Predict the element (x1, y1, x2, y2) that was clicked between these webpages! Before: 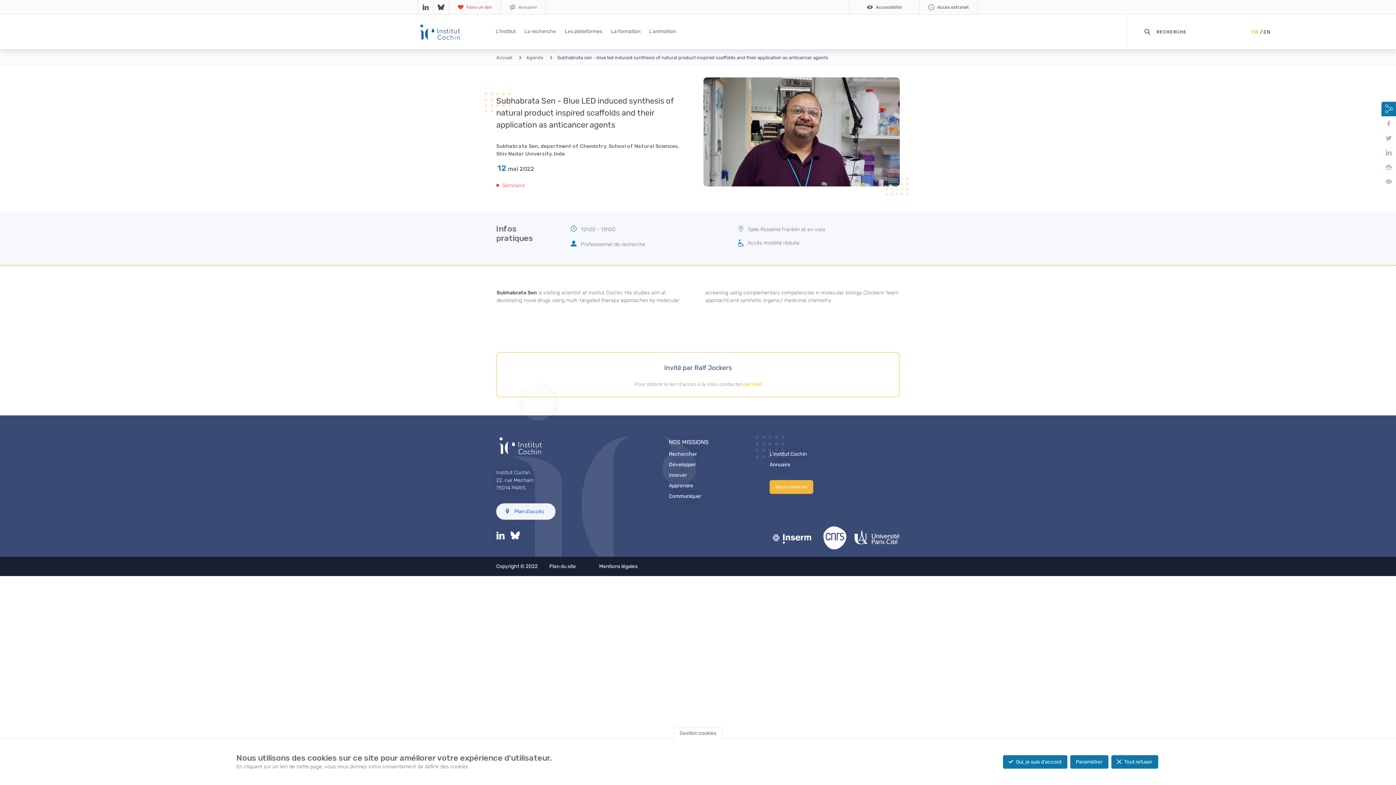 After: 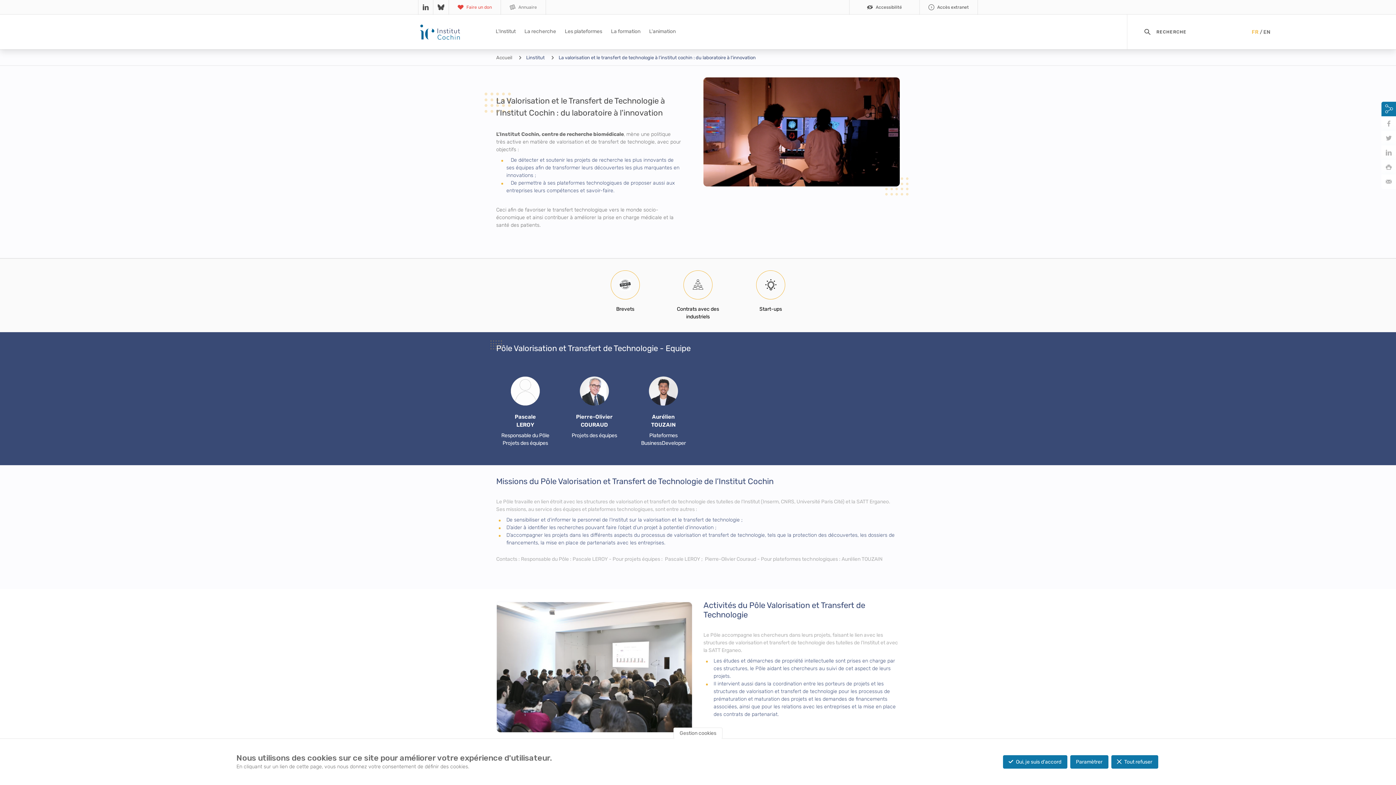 Action: bbox: (669, 472, 686, 478) label: Innover